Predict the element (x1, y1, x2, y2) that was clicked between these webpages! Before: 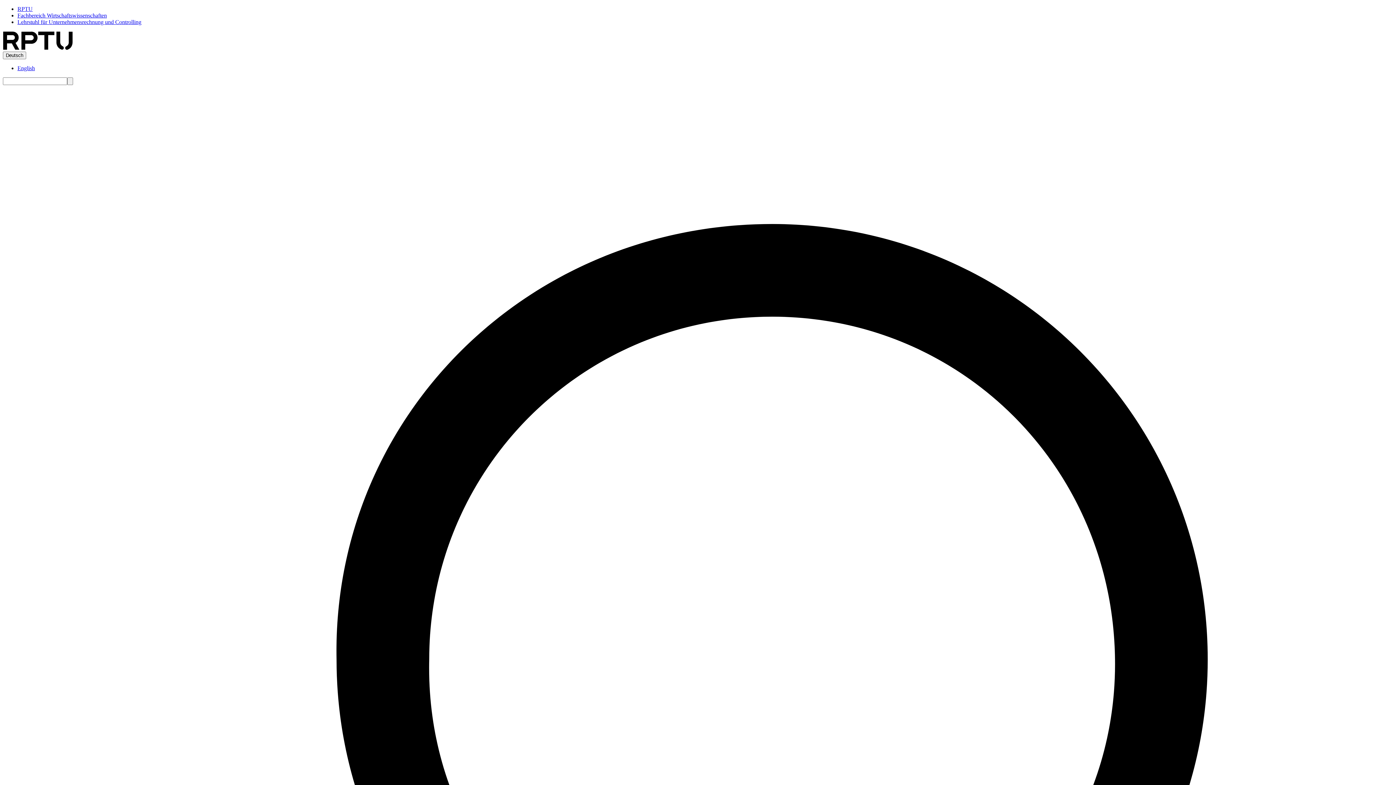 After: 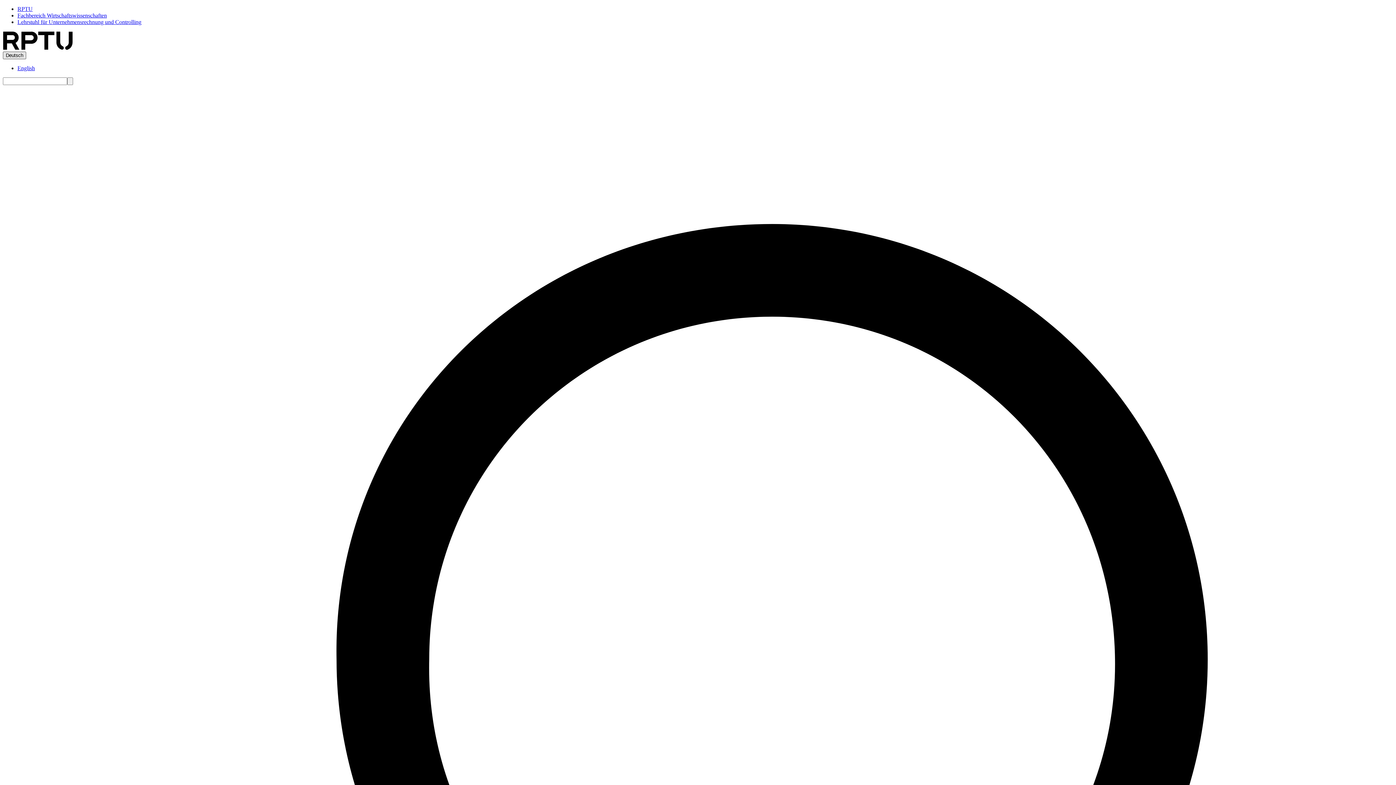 Action: label: Deutsch bbox: (2, 51, 26, 59)